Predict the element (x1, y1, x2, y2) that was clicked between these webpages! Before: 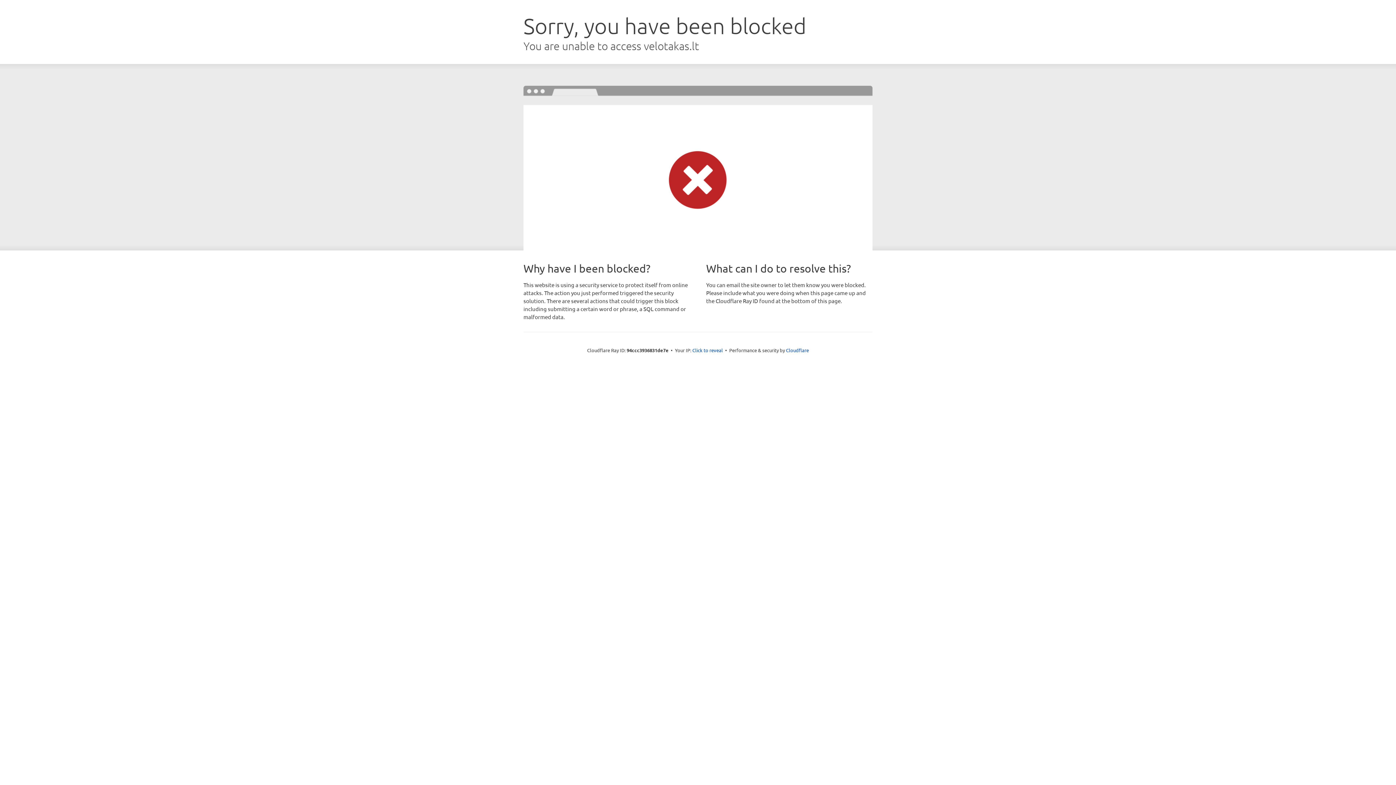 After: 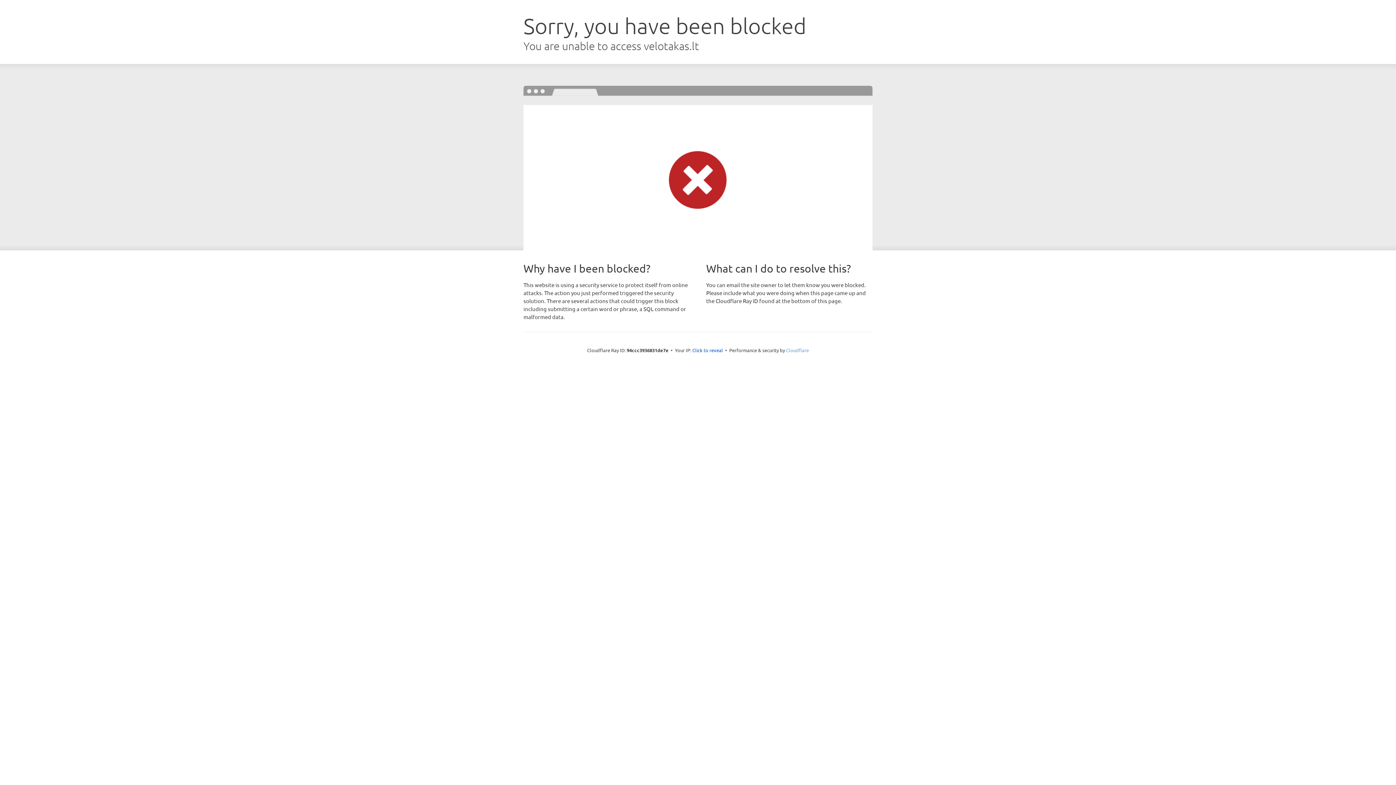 Action: label: Cloudflare bbox: (786, 347, 809, 353)